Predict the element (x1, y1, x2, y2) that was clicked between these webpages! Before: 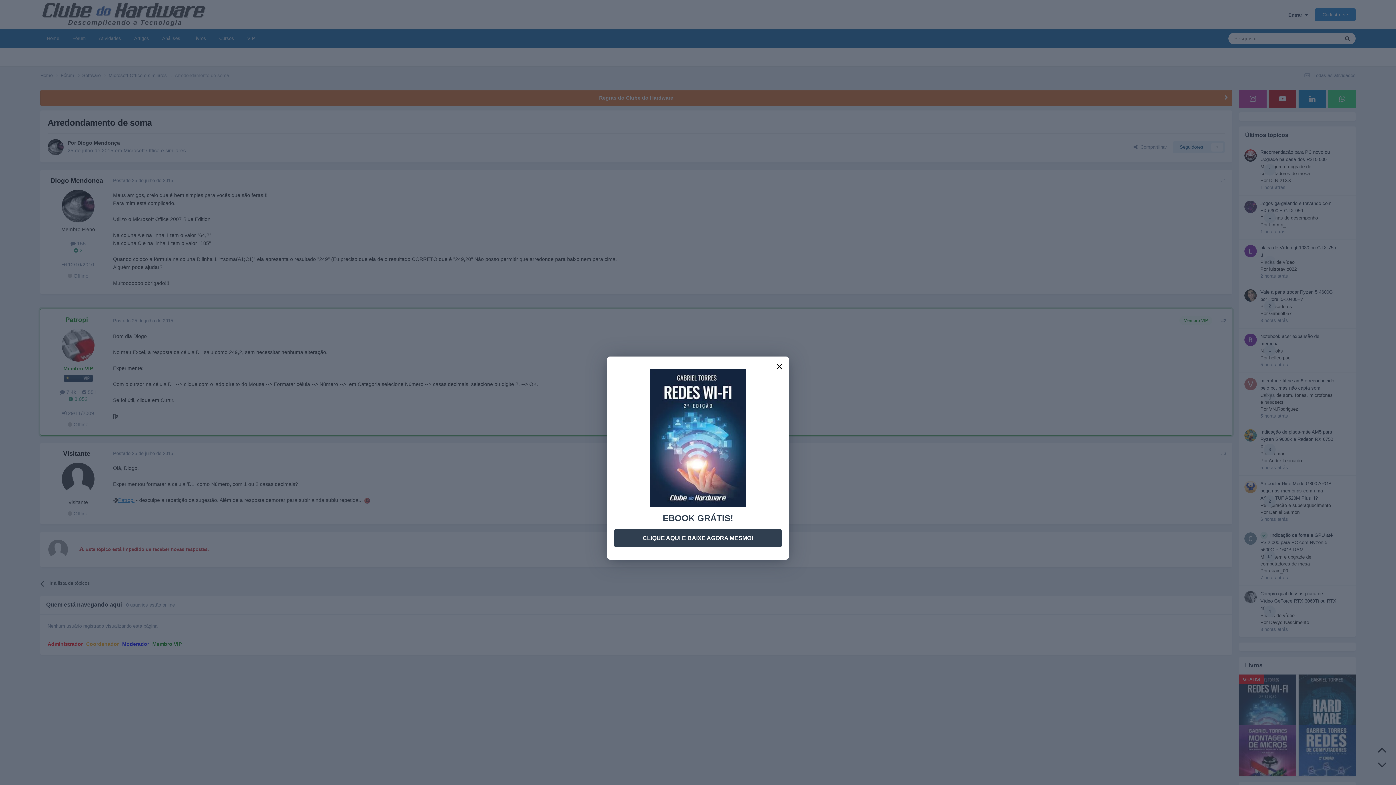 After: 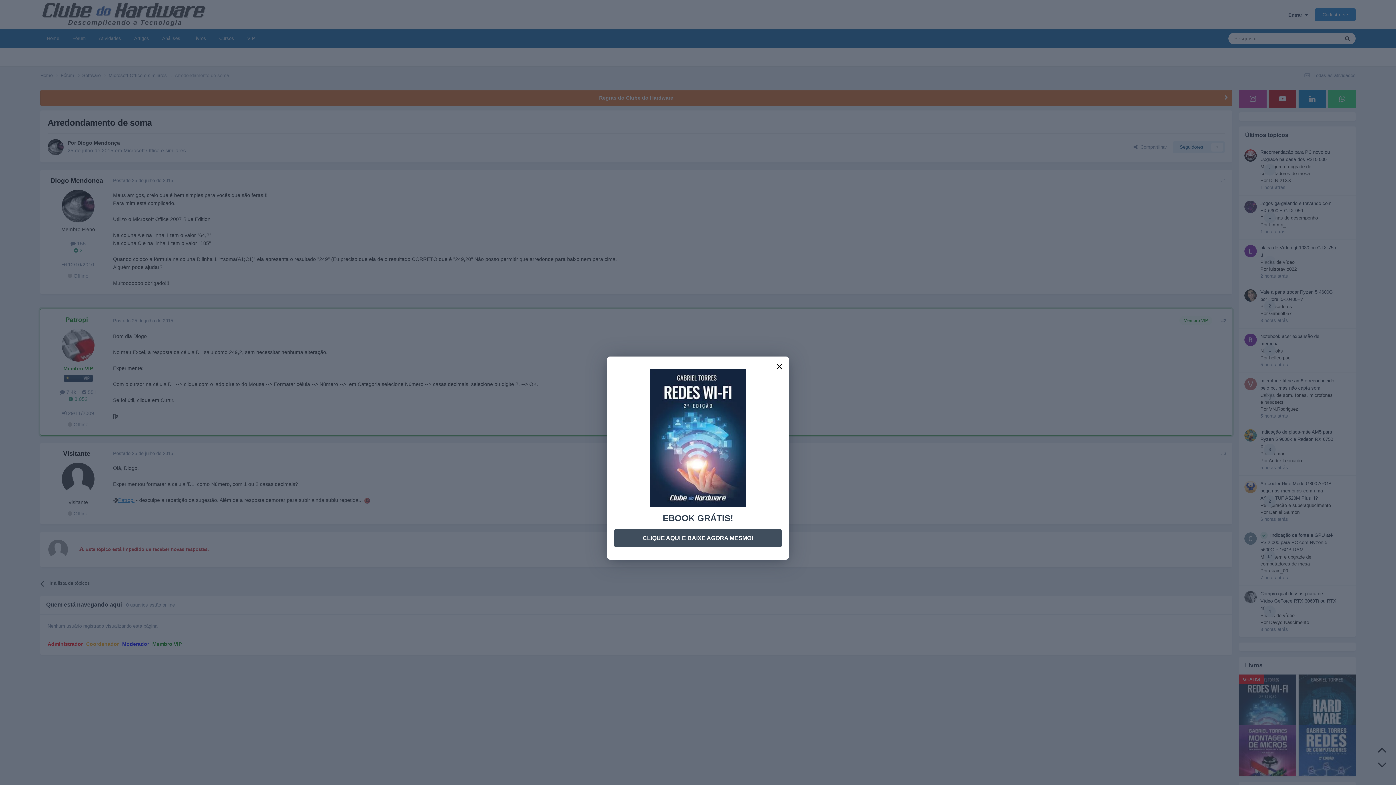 Action: label: CLIQUE AQUI E BAIXE AGORA MESMO! bbox: (614, 529, 781, 547)